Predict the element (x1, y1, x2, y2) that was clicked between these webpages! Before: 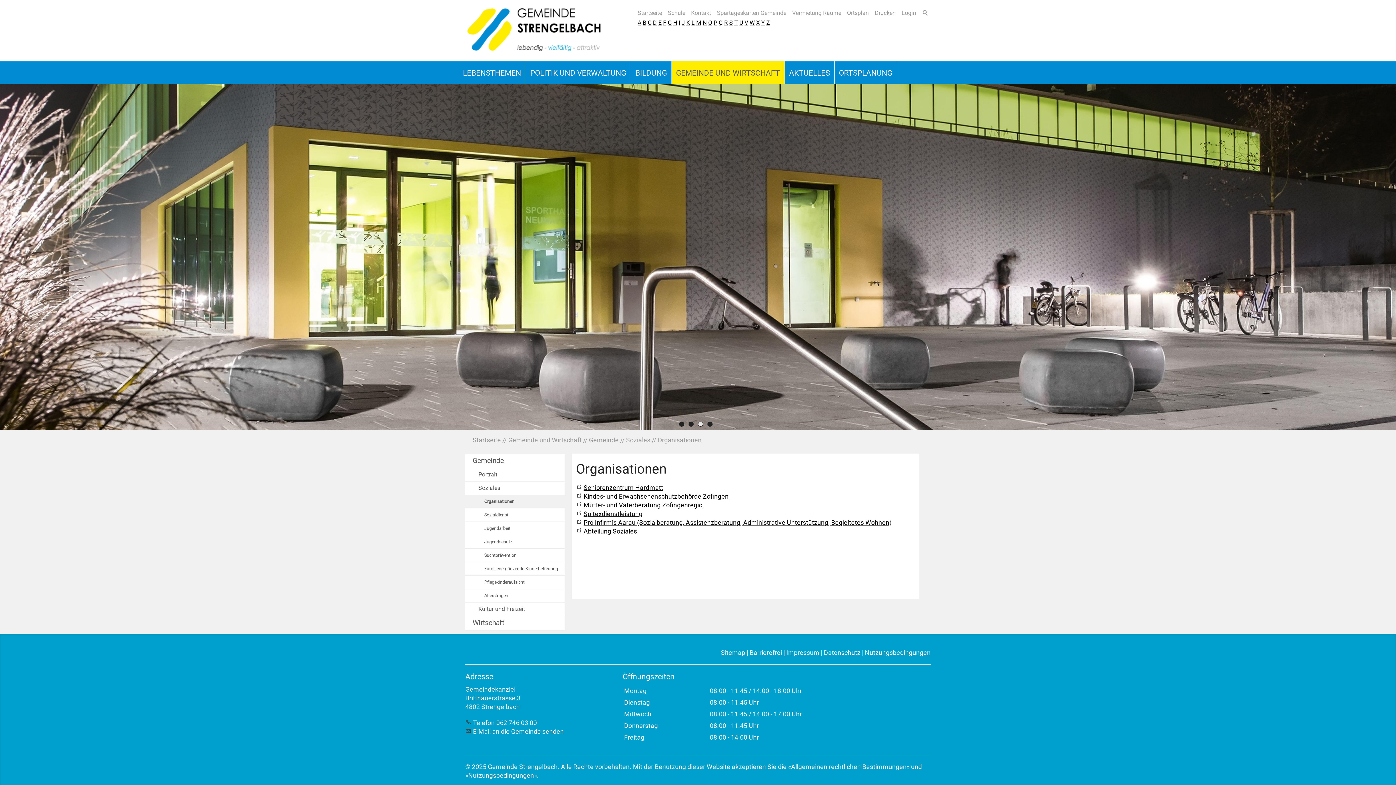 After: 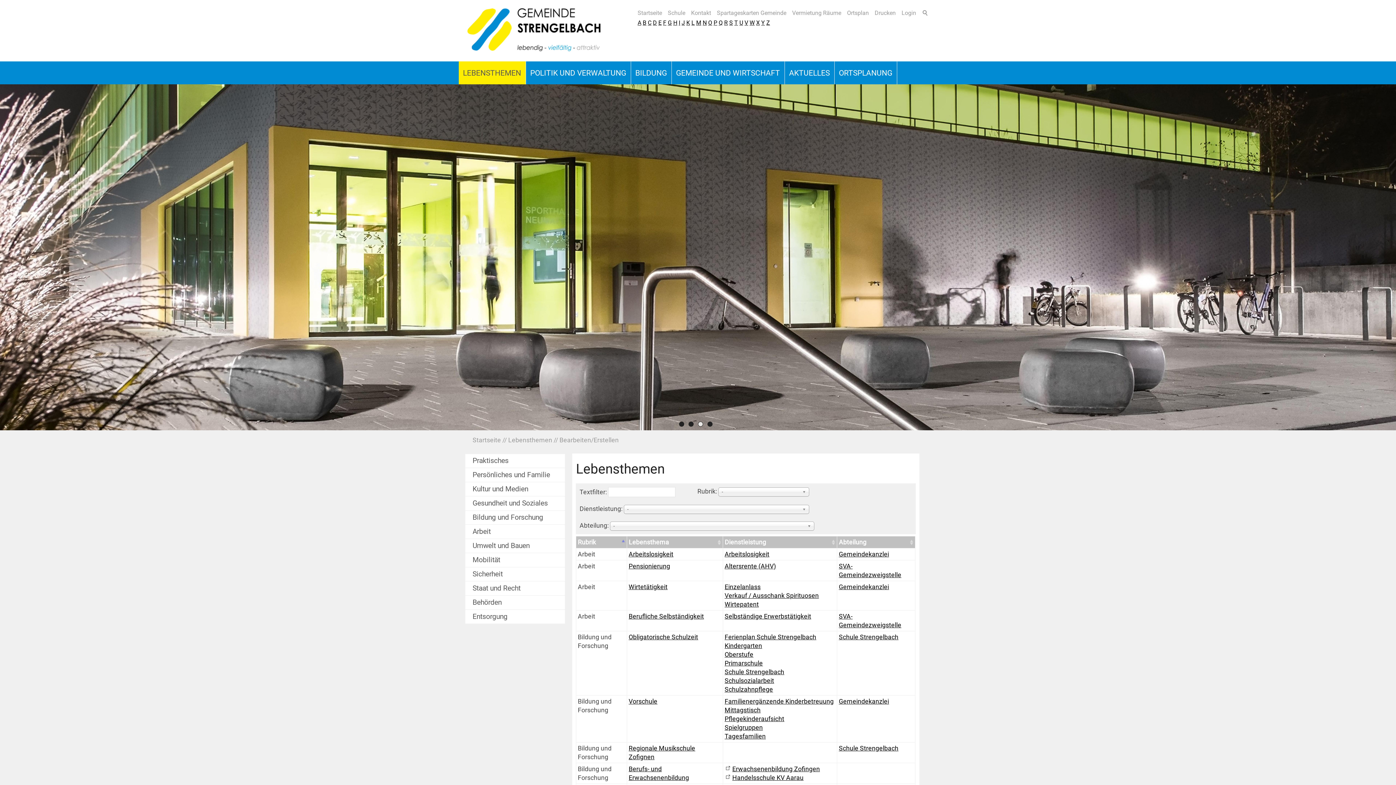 Action: label: LEBENSTHEMEN bbox: (458, 61, 525, 84)